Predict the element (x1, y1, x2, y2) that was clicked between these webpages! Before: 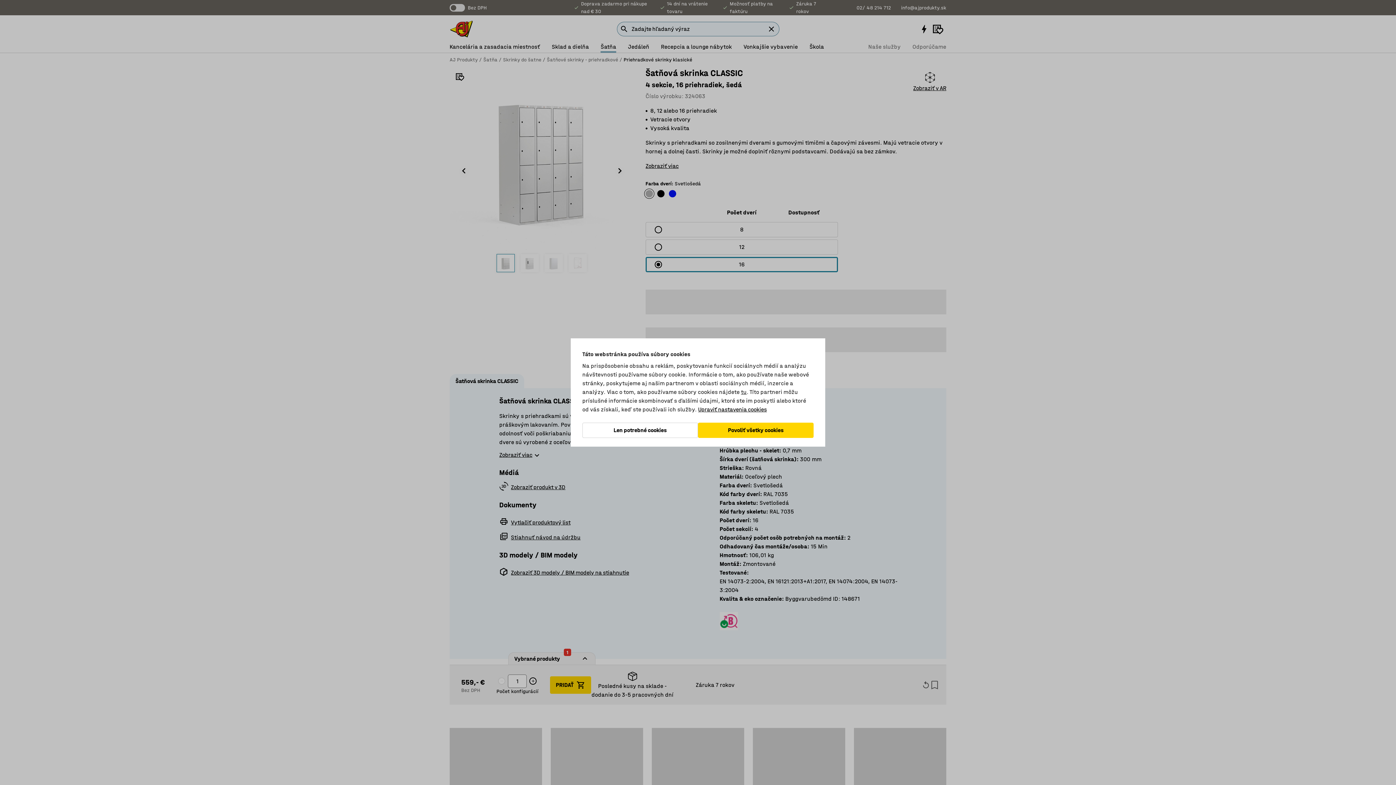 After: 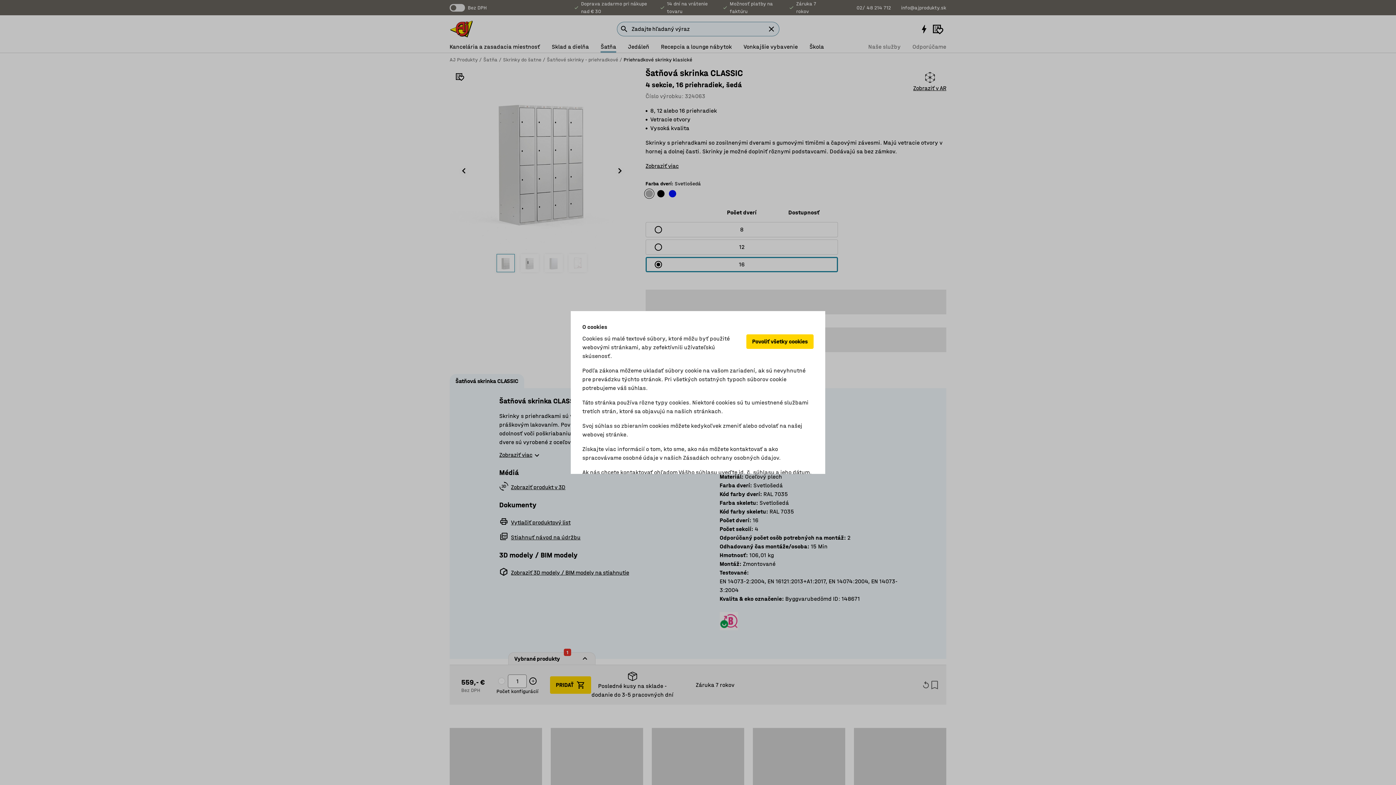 Action: label: Upraviť nastavenia cookies bbox: (698, 405, 767, 414)